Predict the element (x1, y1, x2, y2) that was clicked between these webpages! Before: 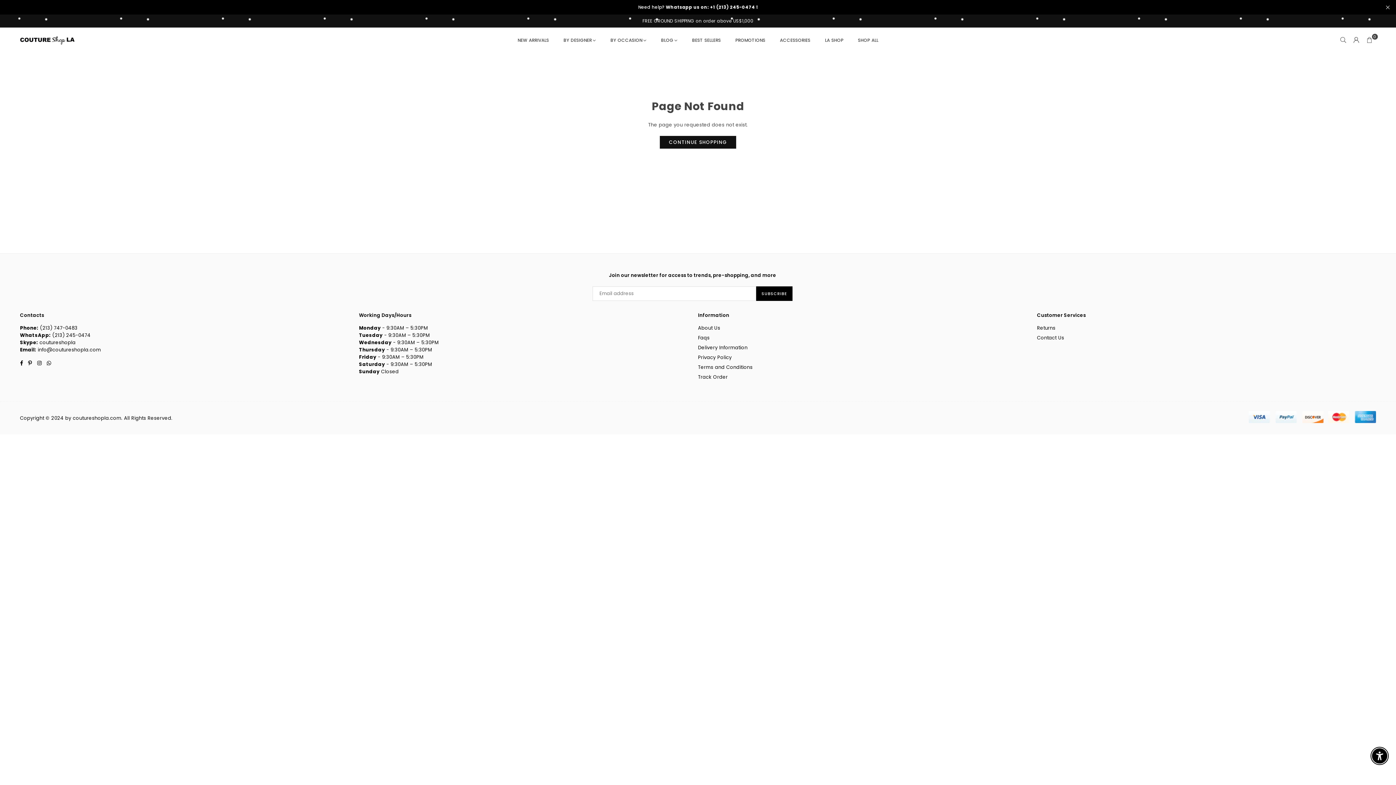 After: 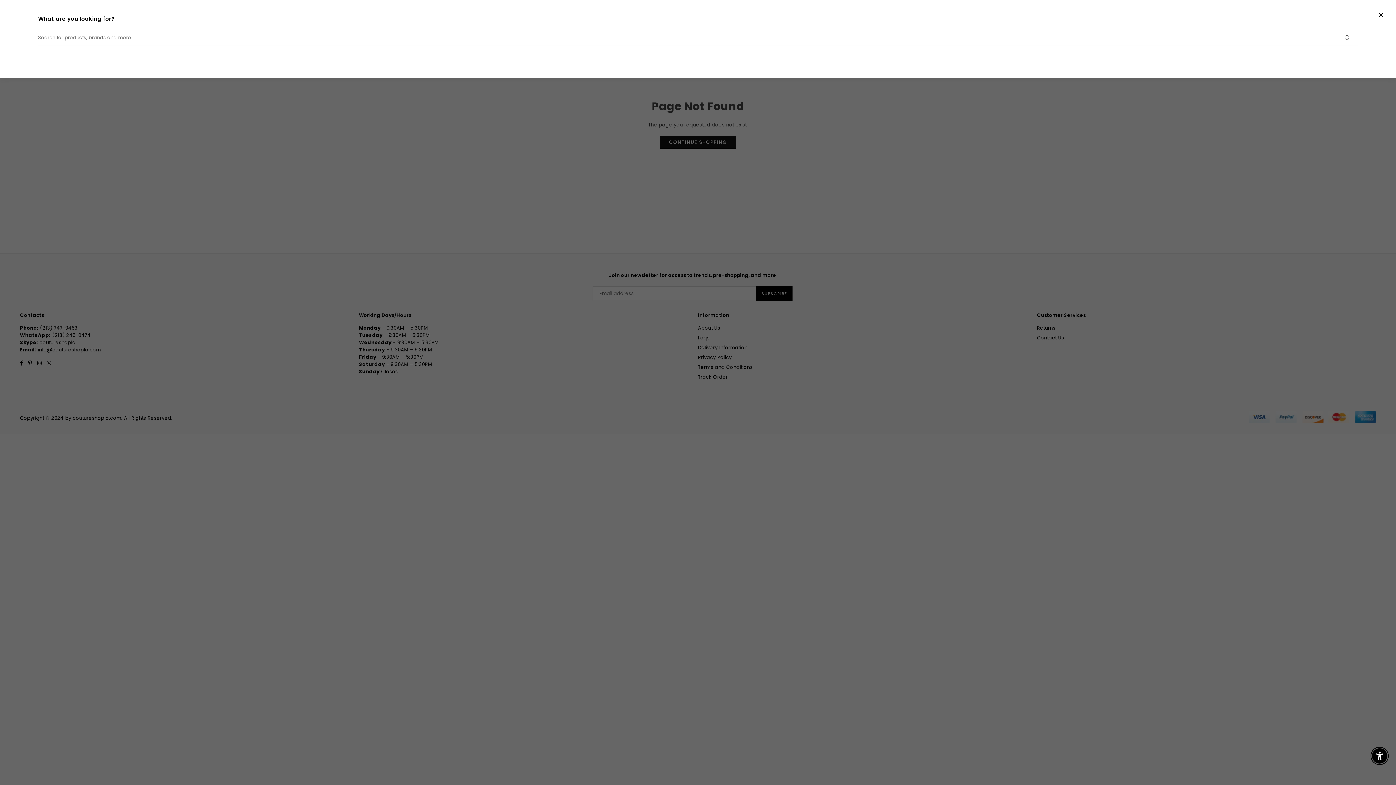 Action: bbox: (1337, 33, 1350, 46)